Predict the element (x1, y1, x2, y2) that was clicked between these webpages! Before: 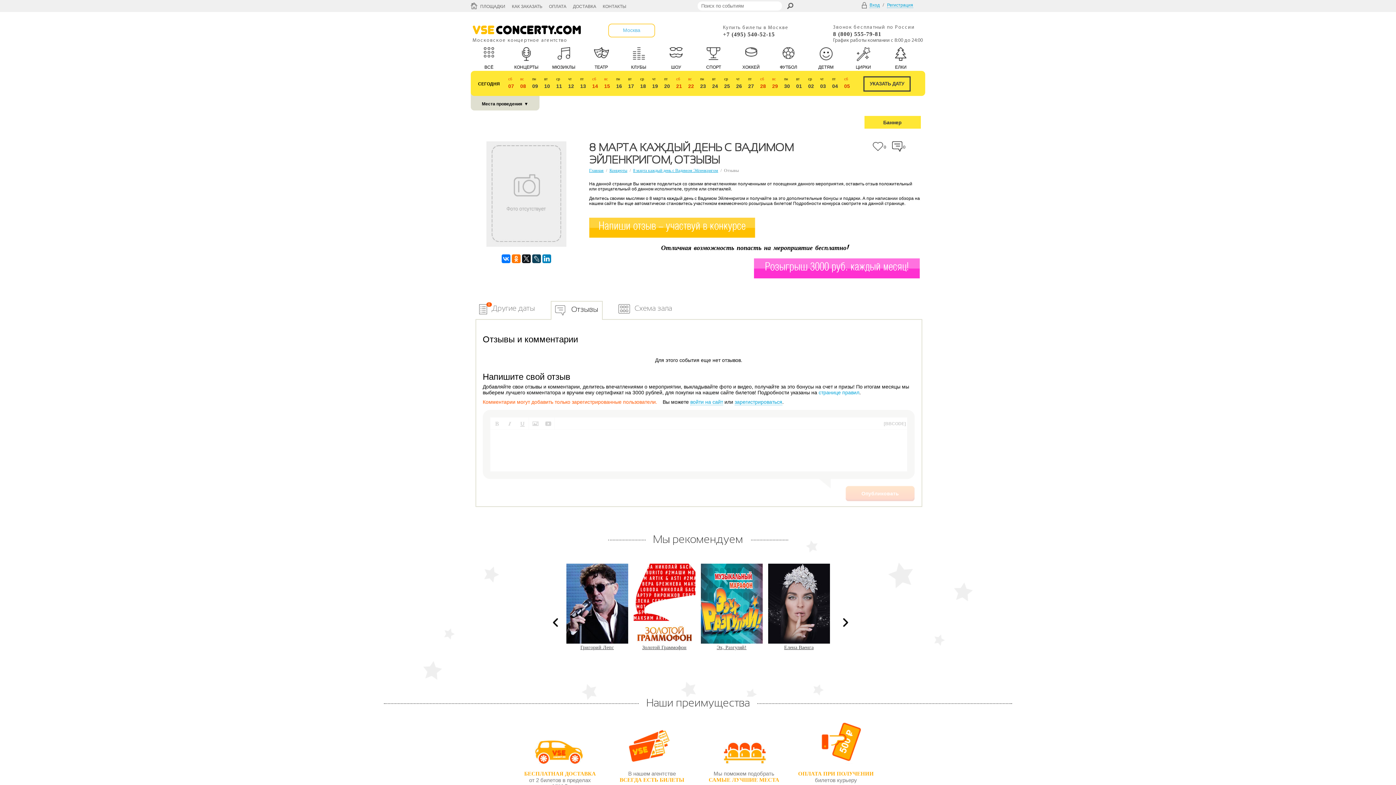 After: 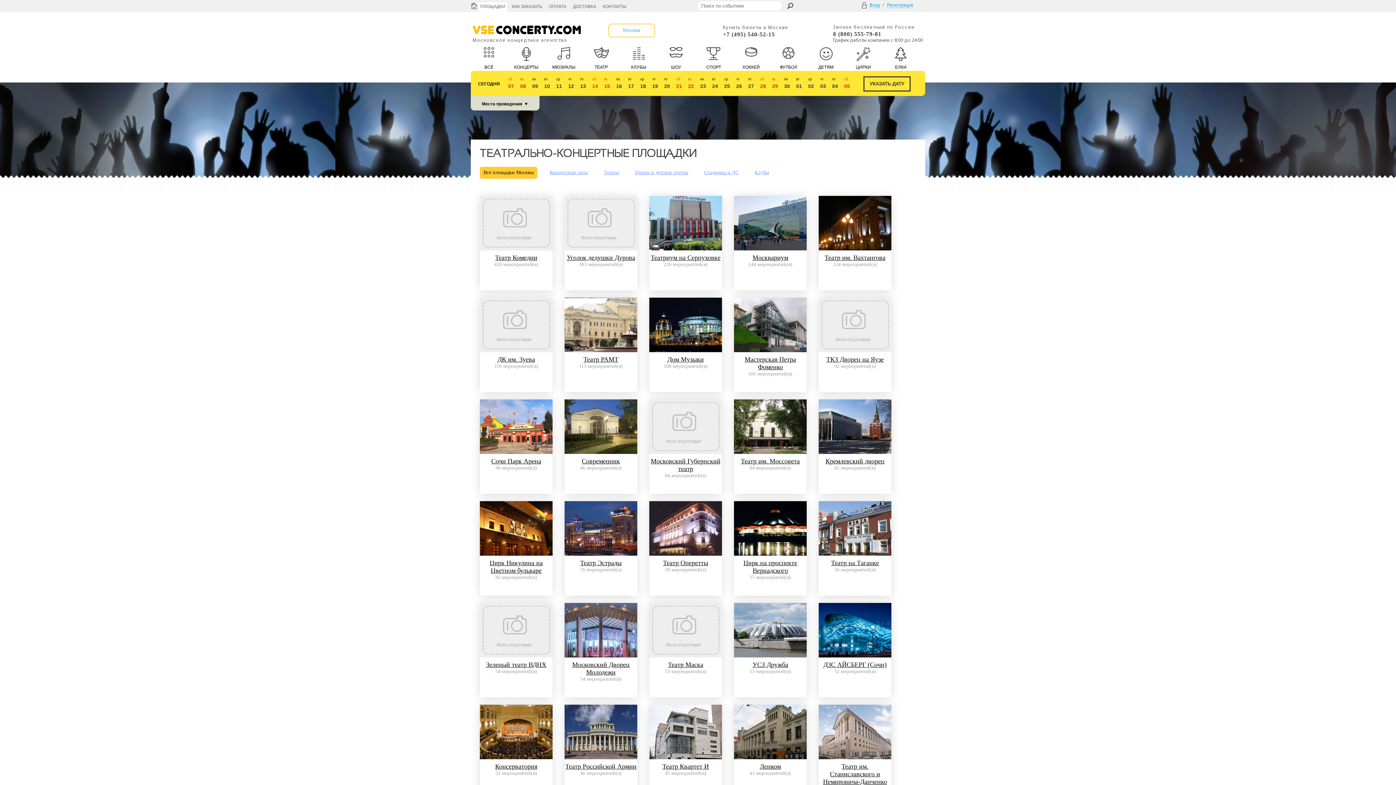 Action: label: ПЛОЩАДКИ bbox: (480, 4, 505, 9)